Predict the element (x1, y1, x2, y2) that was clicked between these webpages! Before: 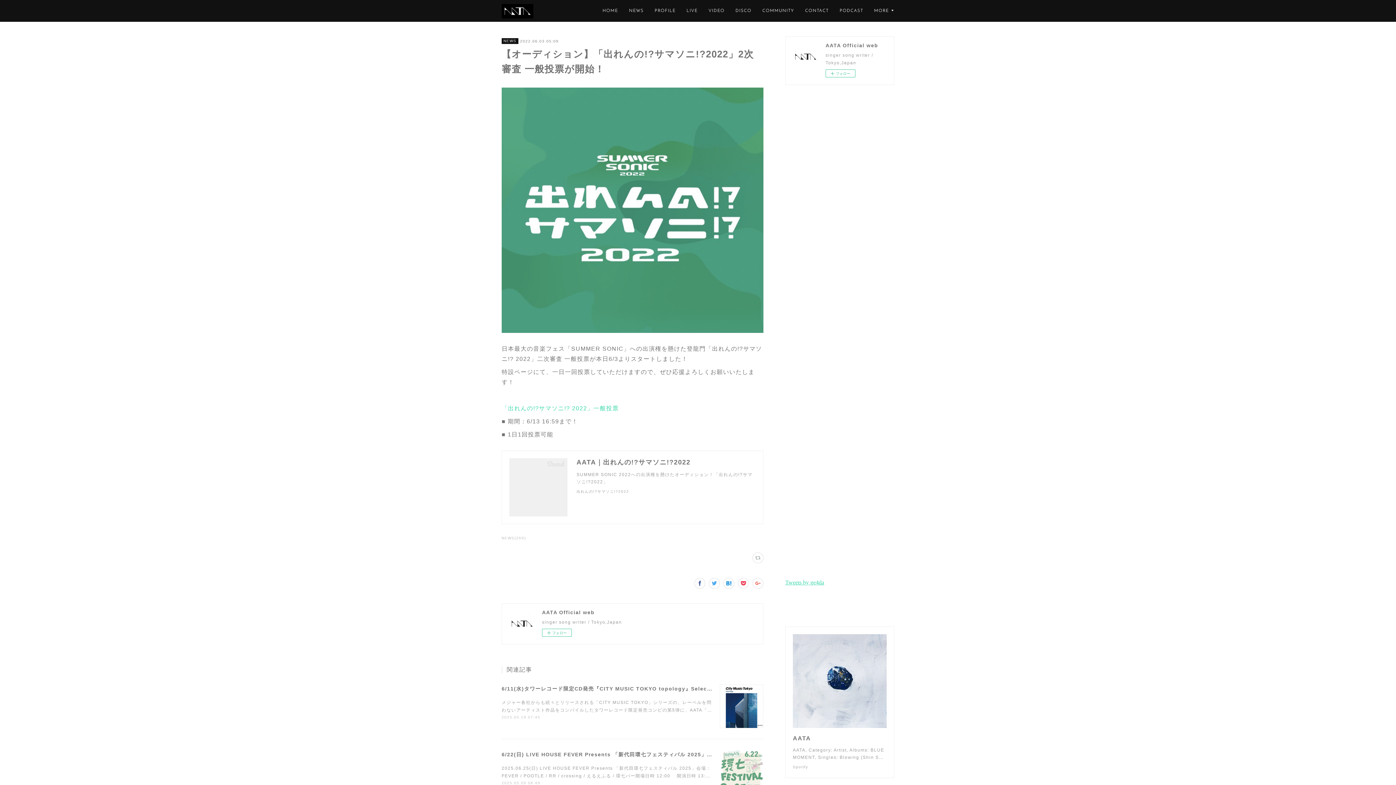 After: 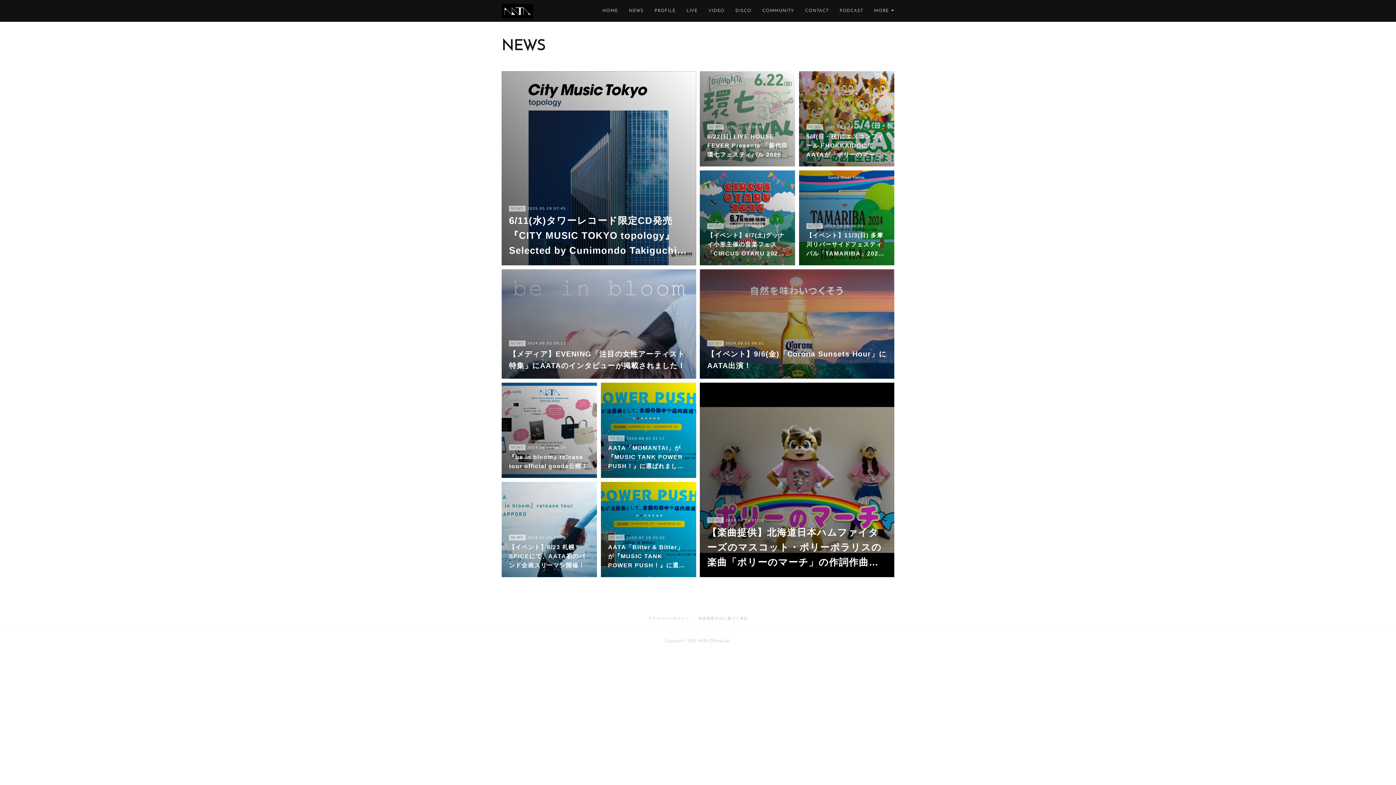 Action: label: NEWS(269) bbox: (501, 536, 526, 540)